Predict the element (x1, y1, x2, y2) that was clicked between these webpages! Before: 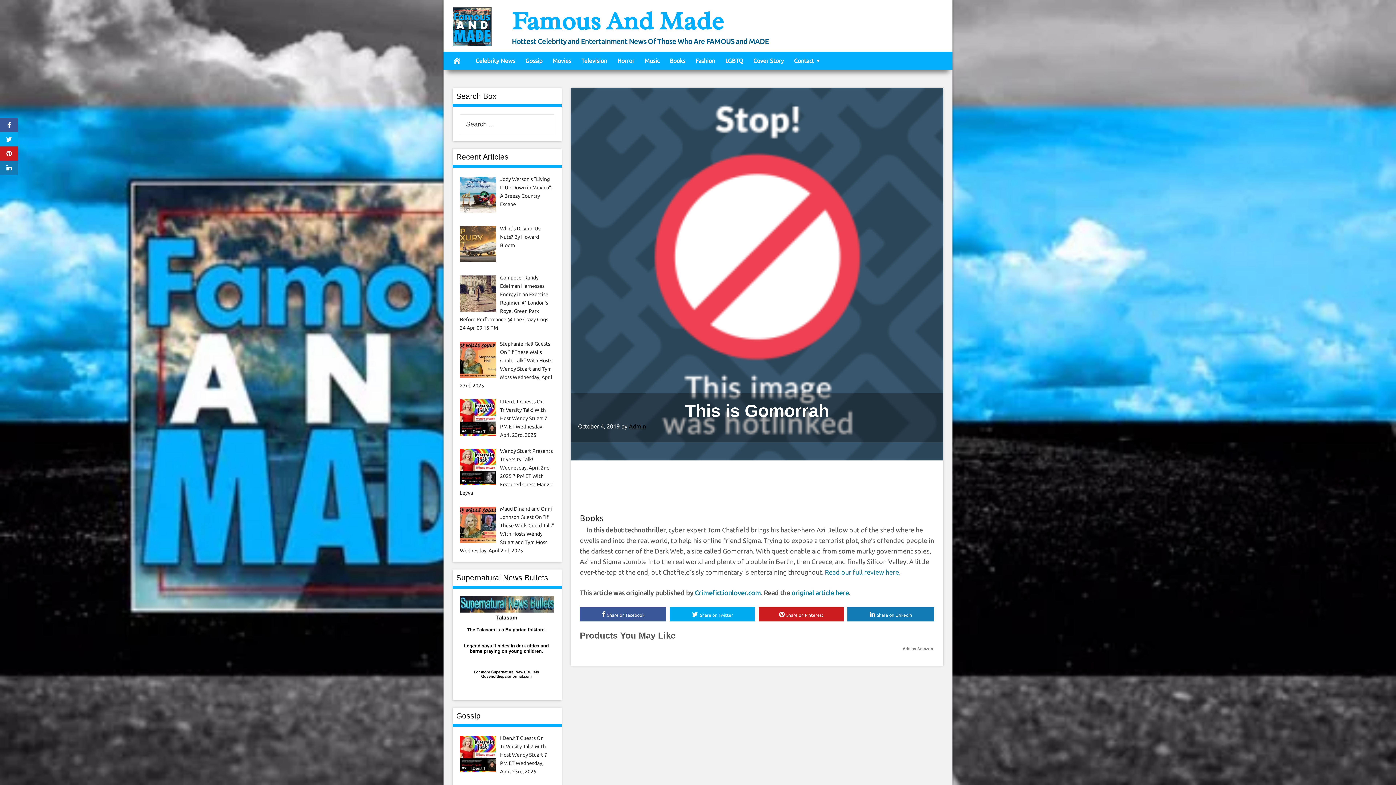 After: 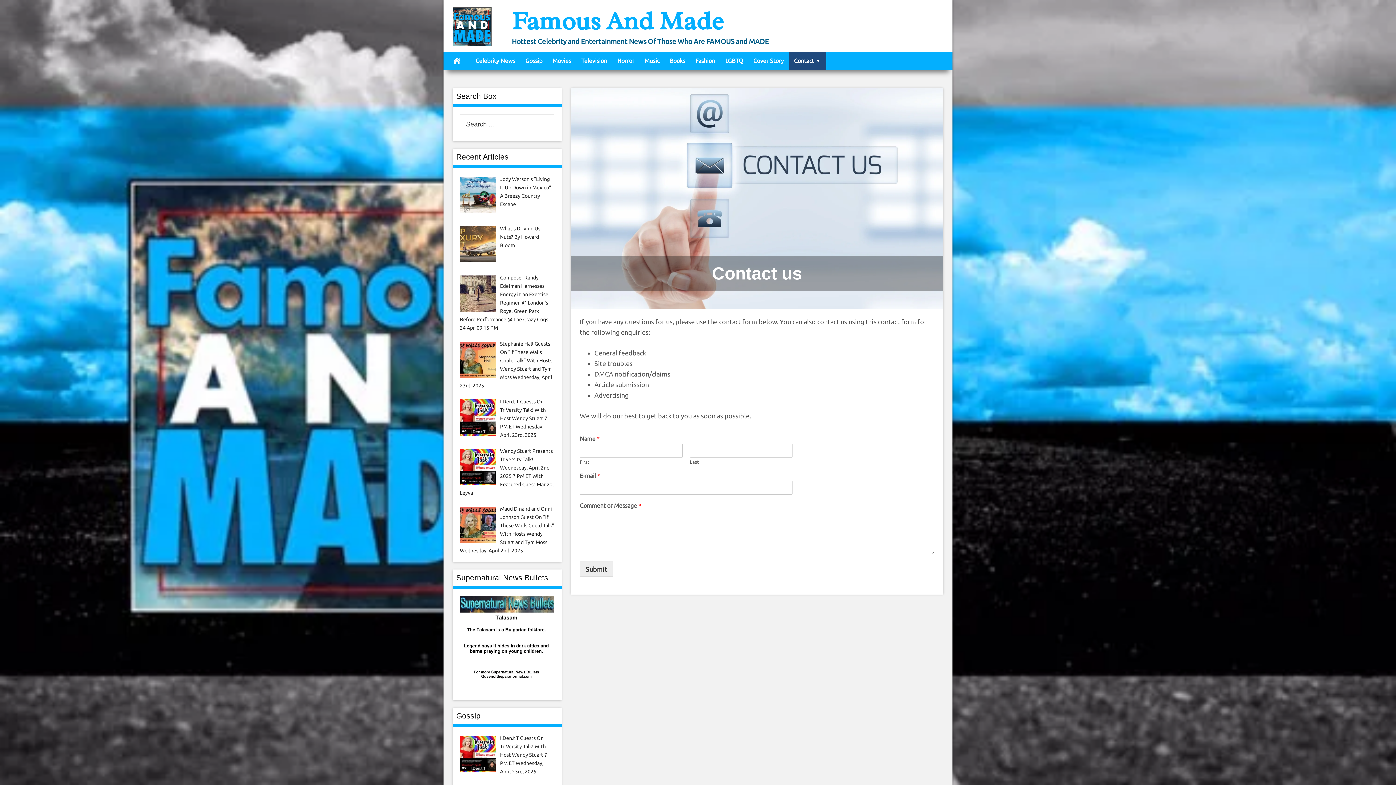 Action: bbox: (789, 51, 826, 69) label: Contact